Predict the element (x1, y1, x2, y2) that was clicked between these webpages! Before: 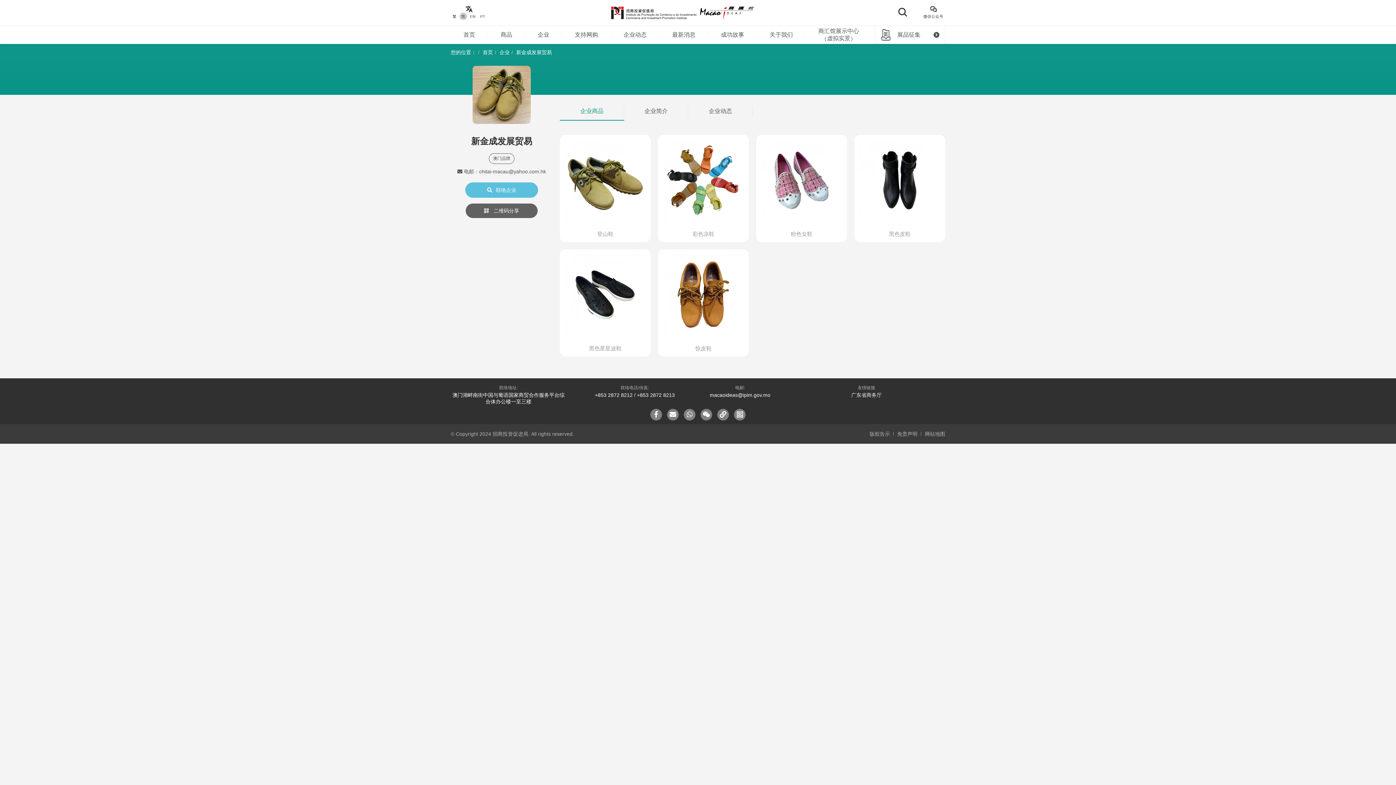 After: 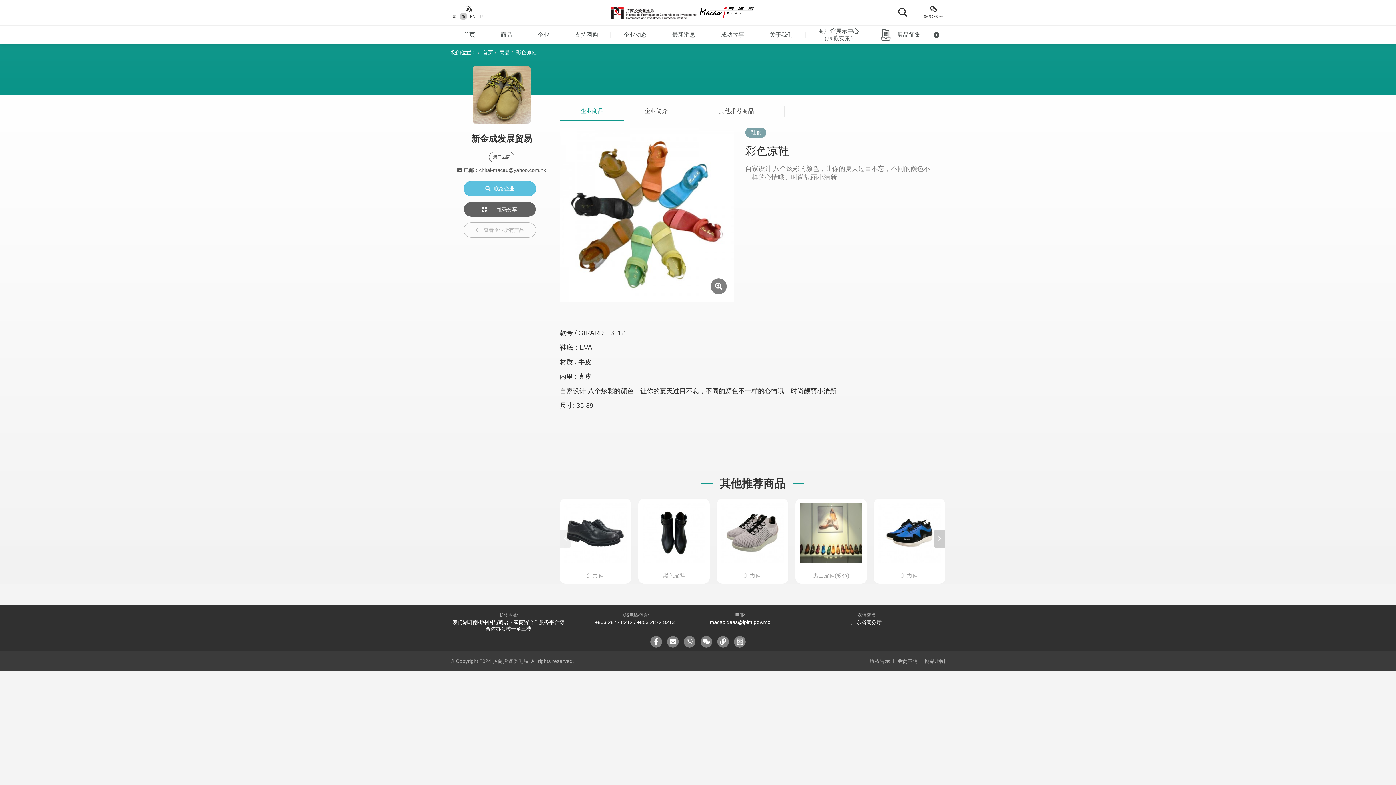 Action: label: 彩色凉鞋
彩色凉鞋
新金成发展贸易
查看该产品  bbox: (658, 134, 749, 242)